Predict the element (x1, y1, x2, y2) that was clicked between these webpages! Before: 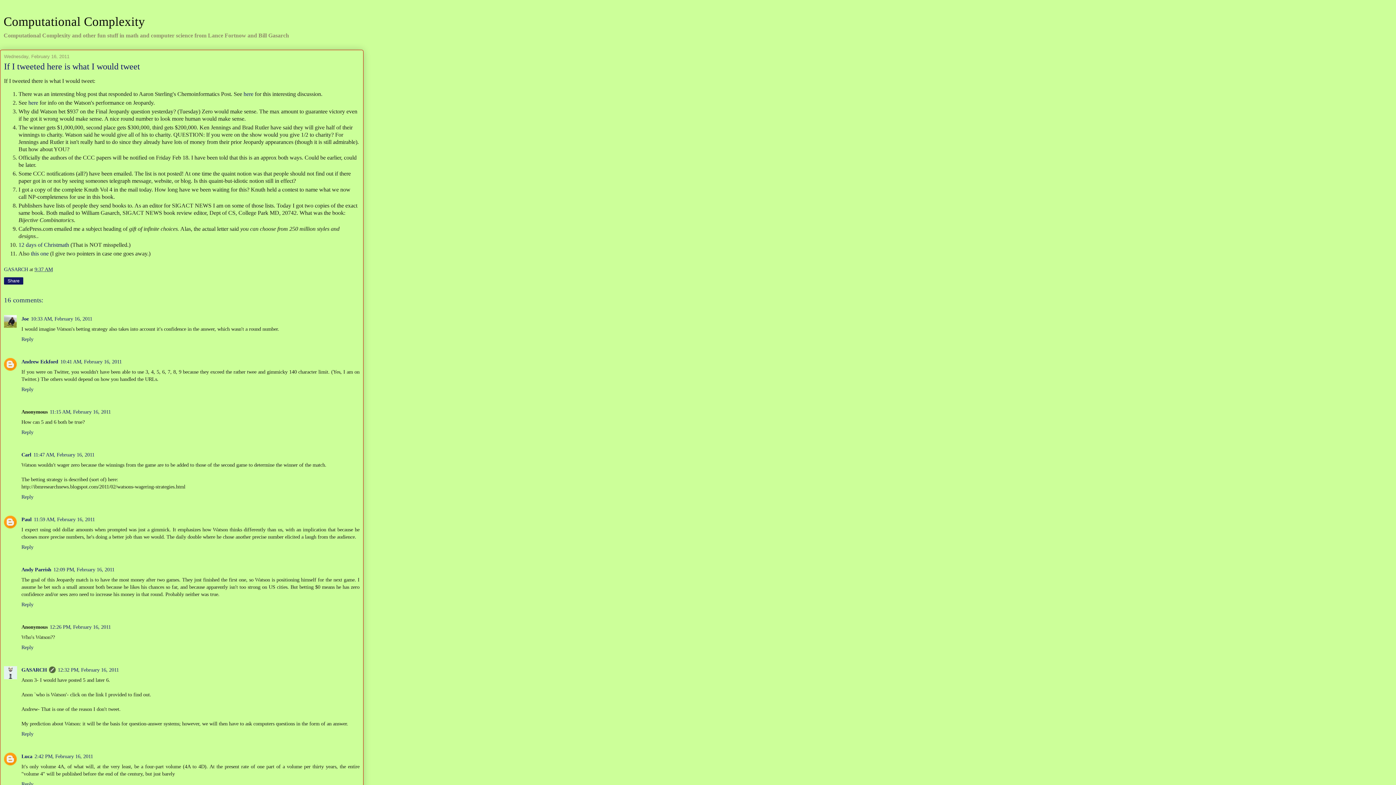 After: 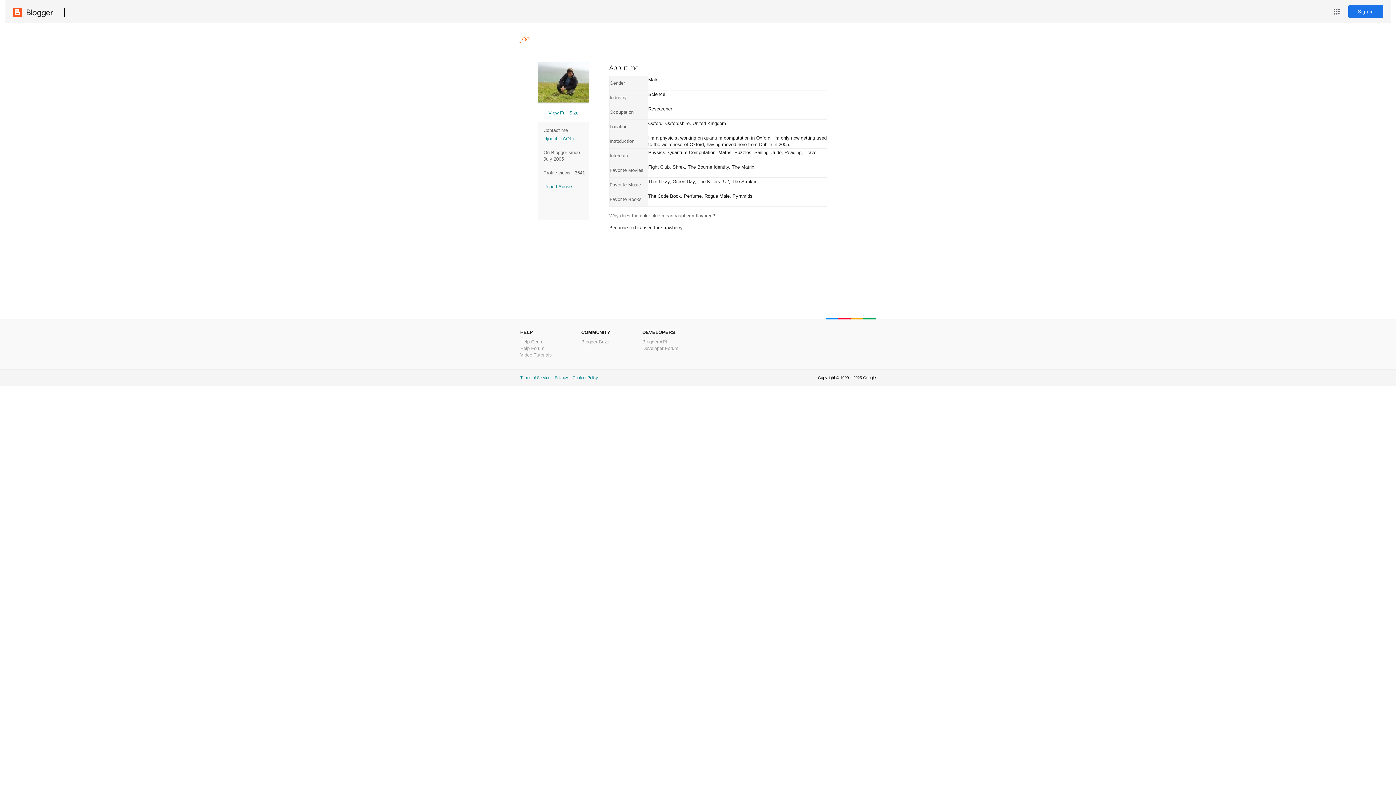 Action: bbox: (21, 315, 28, 321) label: Joe